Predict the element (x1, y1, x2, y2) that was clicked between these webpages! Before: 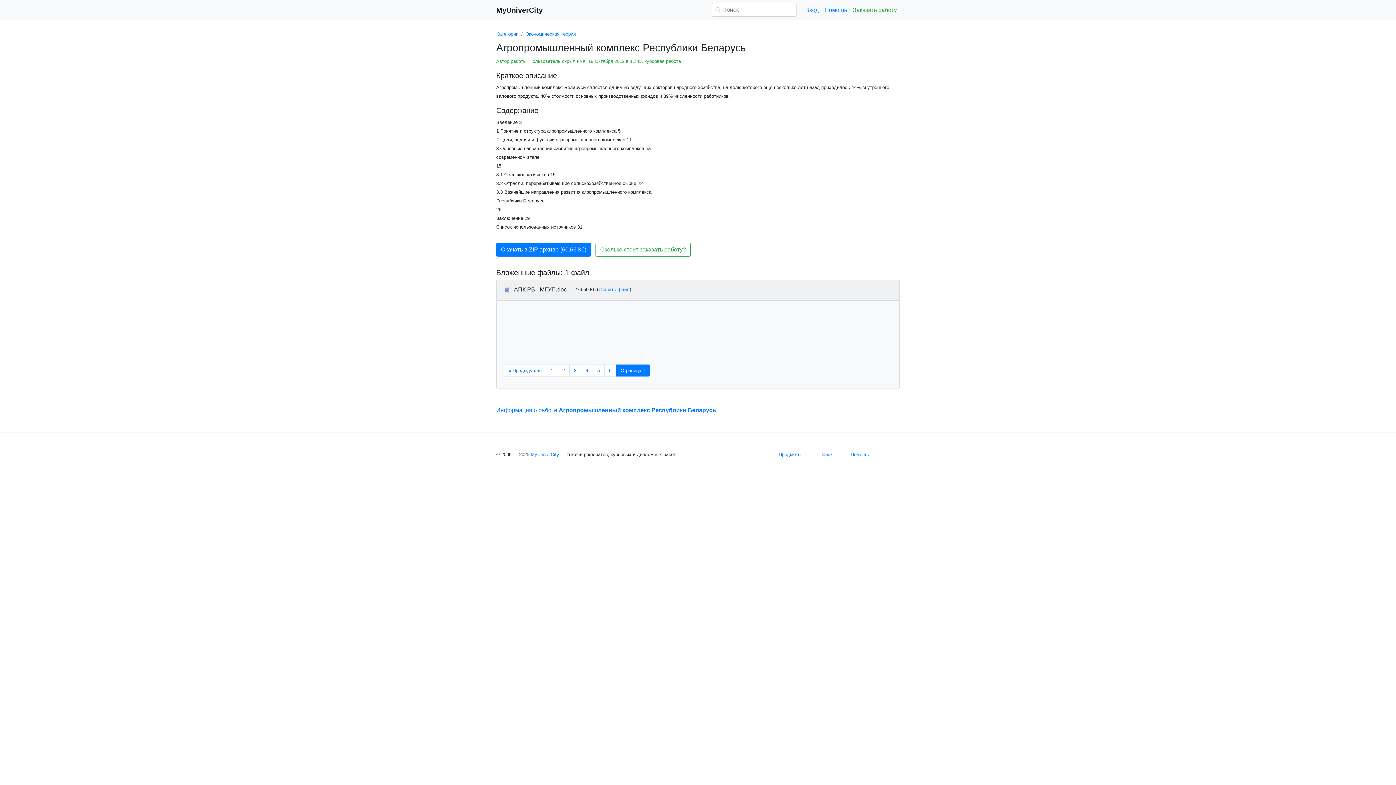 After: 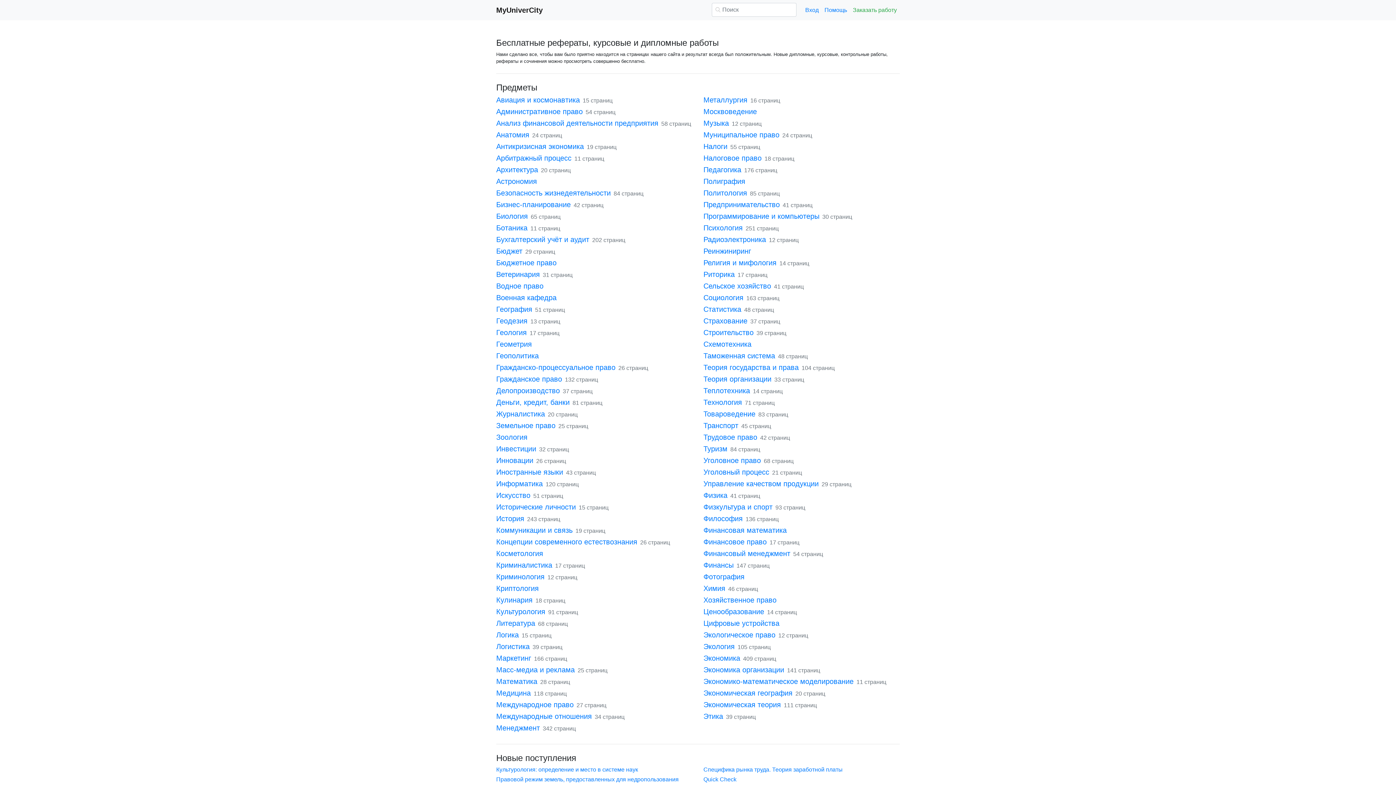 Action: bbox: (530, 452, 559, 457) label: MyUniverCity